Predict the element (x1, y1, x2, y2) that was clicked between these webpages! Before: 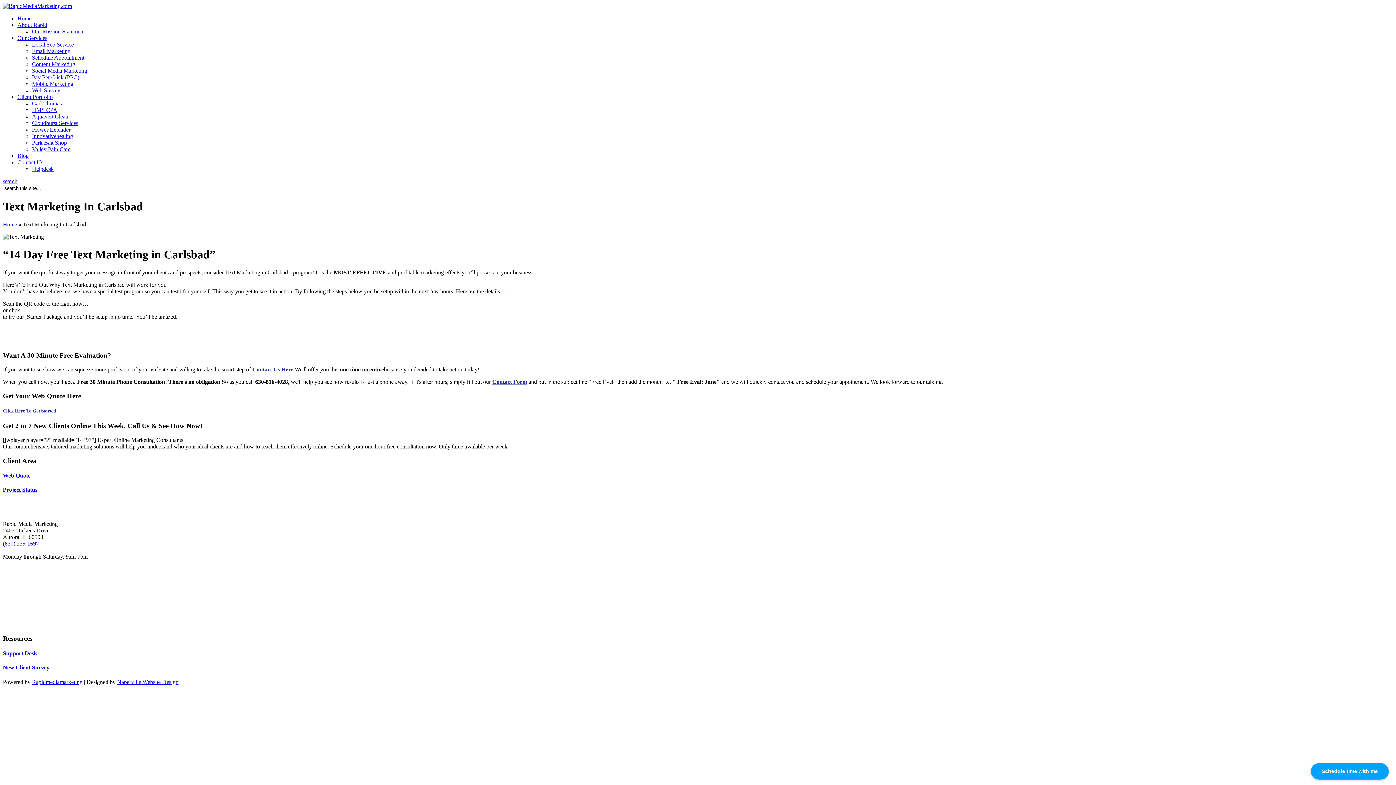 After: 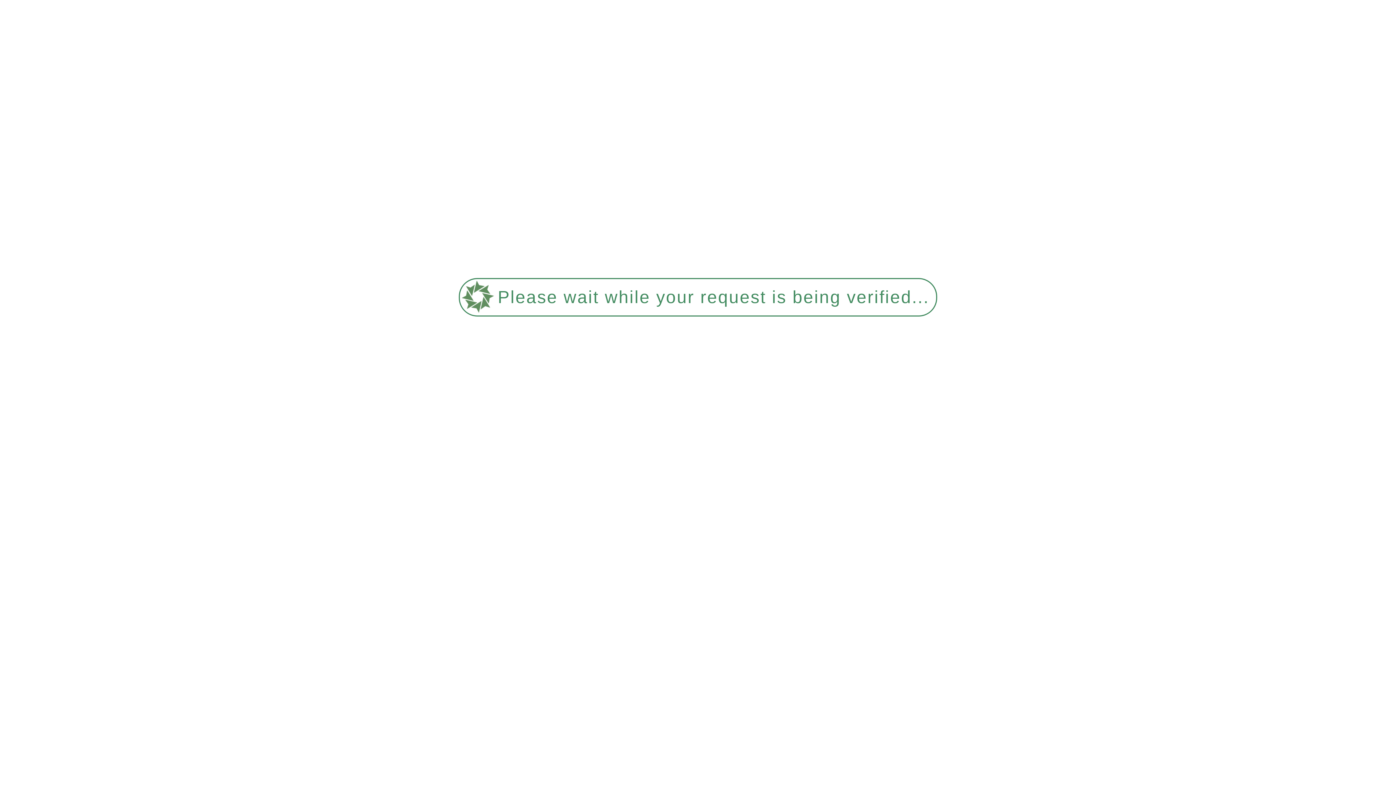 Action: label: Read Our Reviews on Google+ bbox: (2, 614, 76, 621)